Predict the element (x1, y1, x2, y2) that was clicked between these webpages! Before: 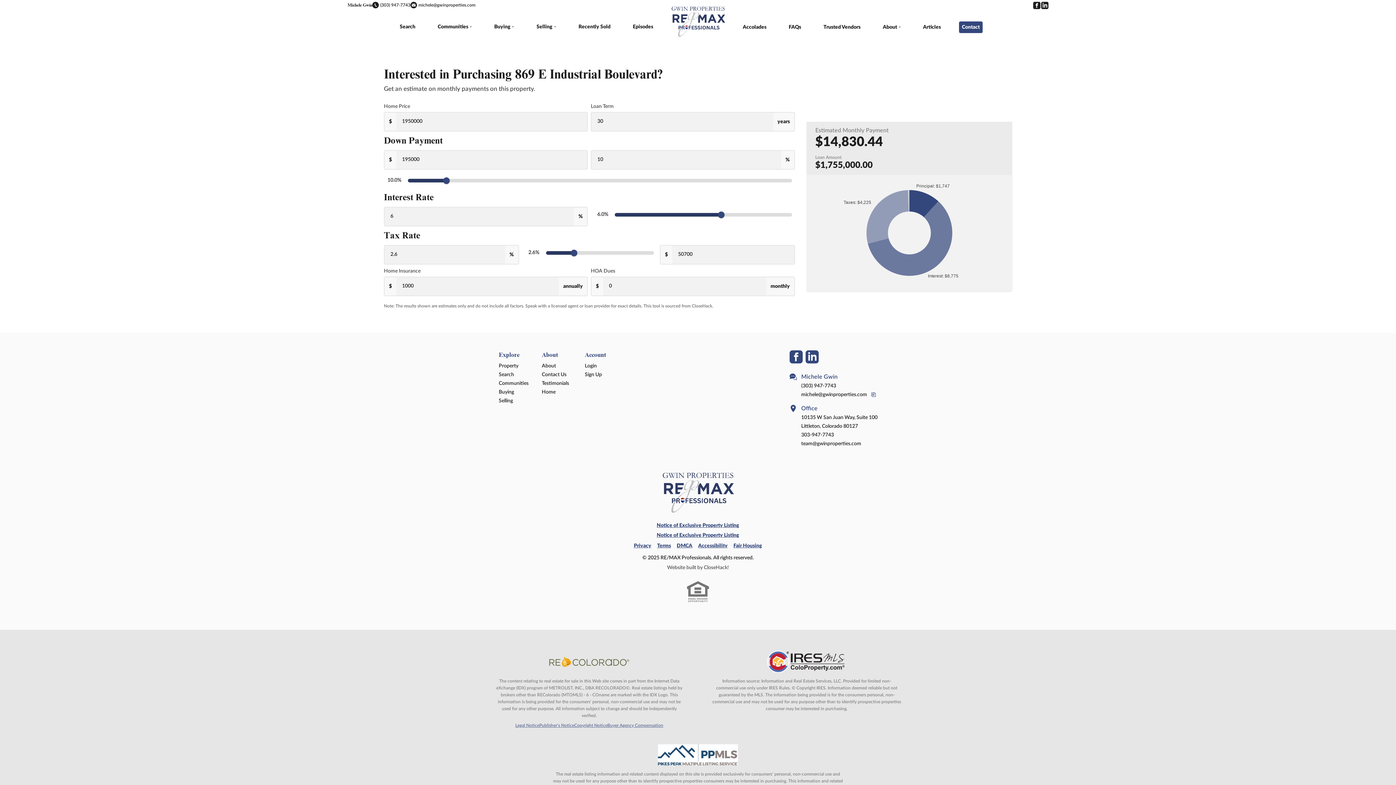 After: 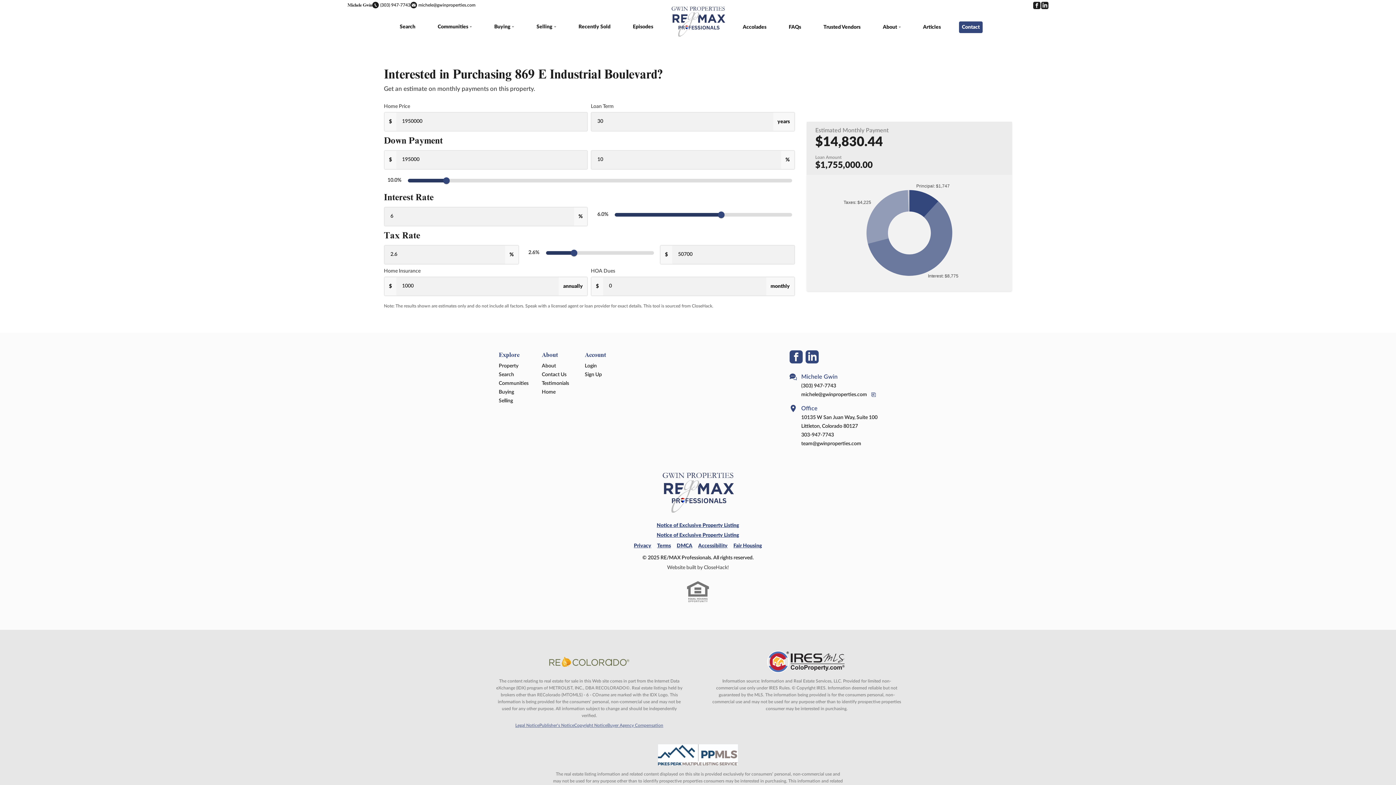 Action: bbox: (1040, 1, 1048, 9) label: Go to LinkedIn Page